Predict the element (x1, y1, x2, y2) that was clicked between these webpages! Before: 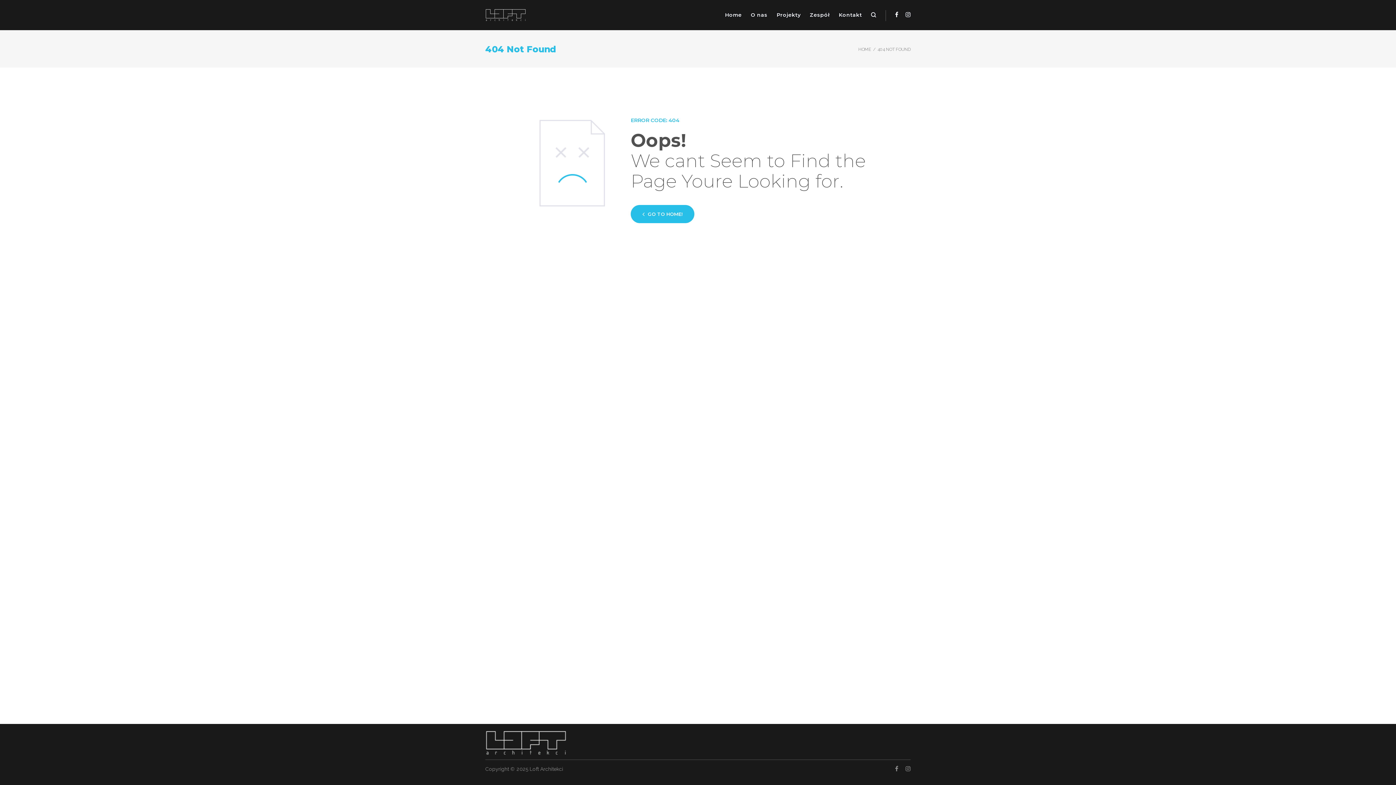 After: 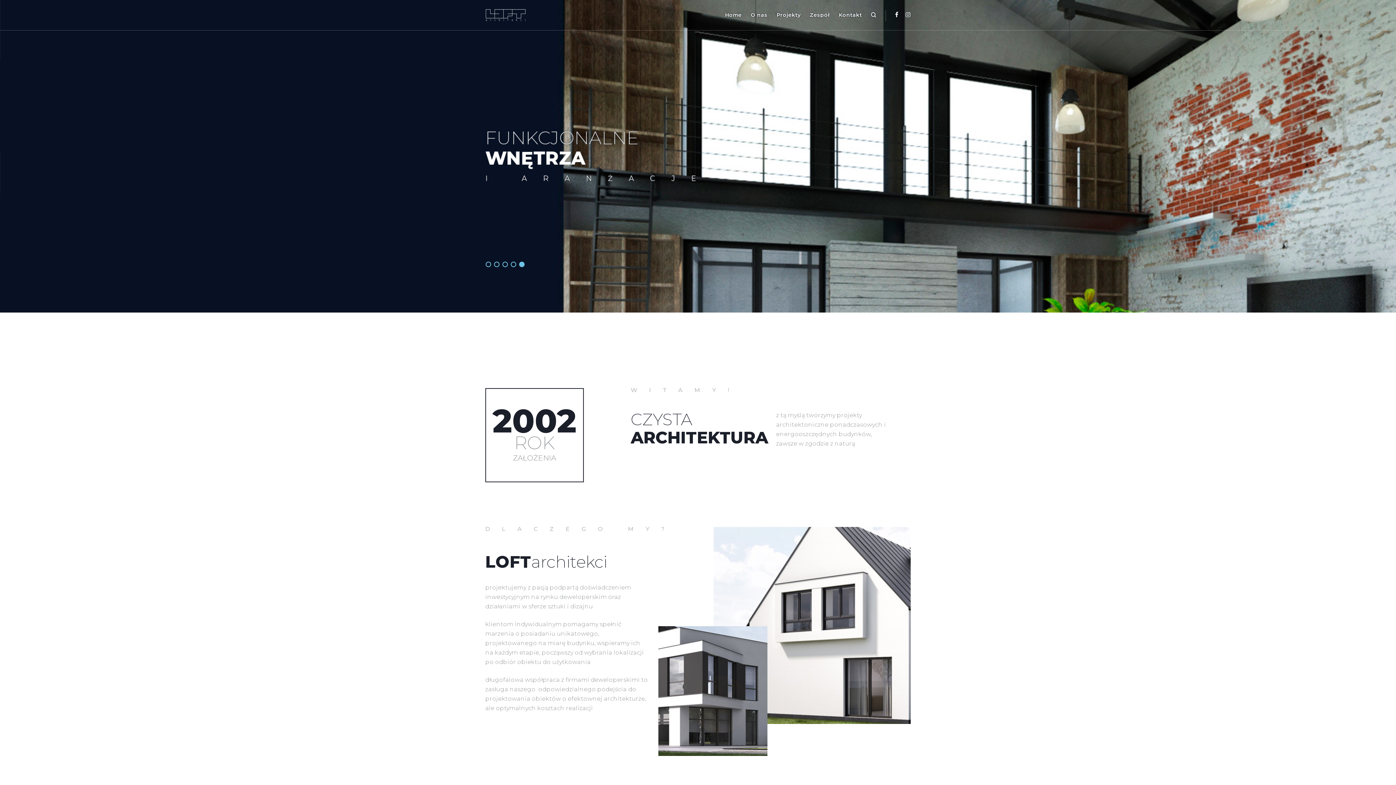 Action: label: GO TO HOME! bbox: (630, 205, 694, 223)